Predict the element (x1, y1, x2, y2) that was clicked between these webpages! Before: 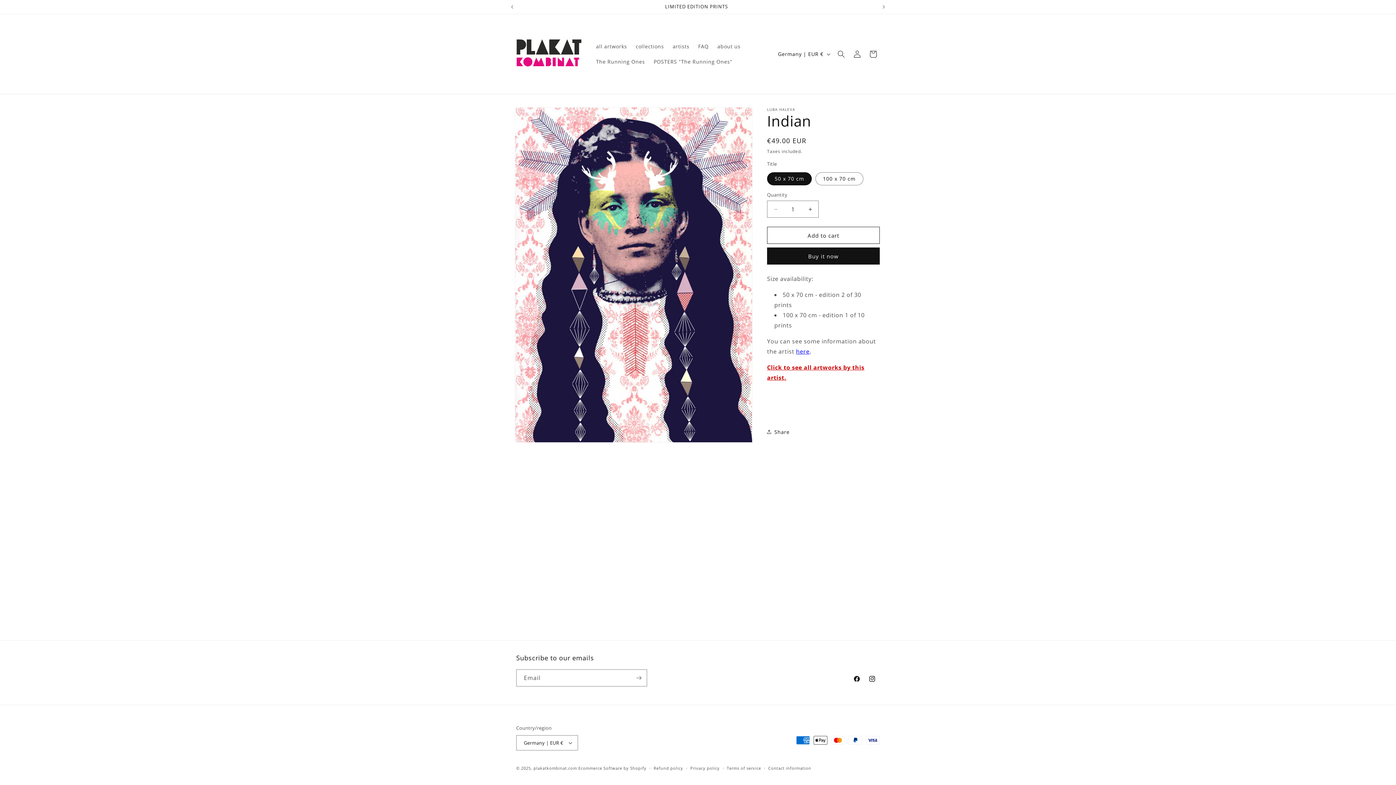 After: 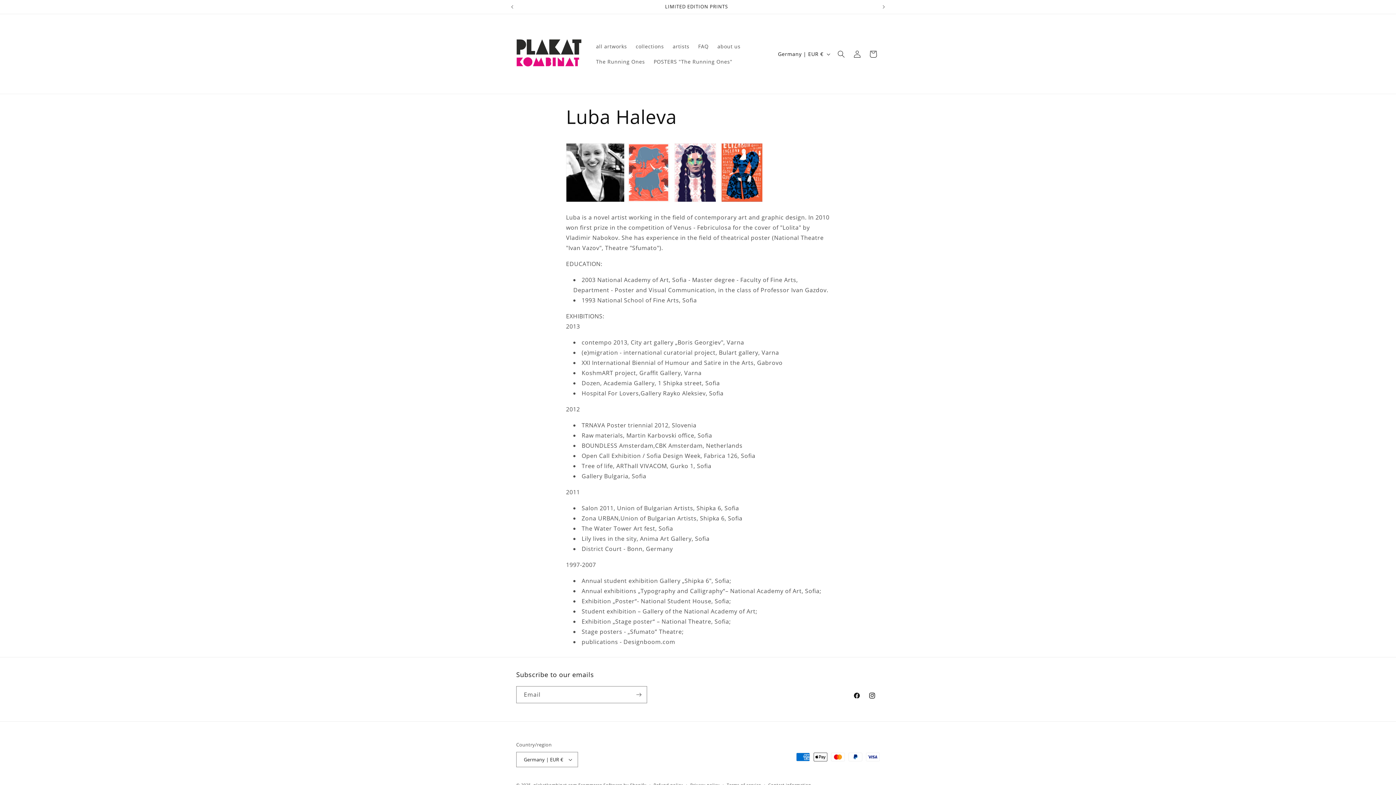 Action: label: here bbox: (796, 347, 809, 355)